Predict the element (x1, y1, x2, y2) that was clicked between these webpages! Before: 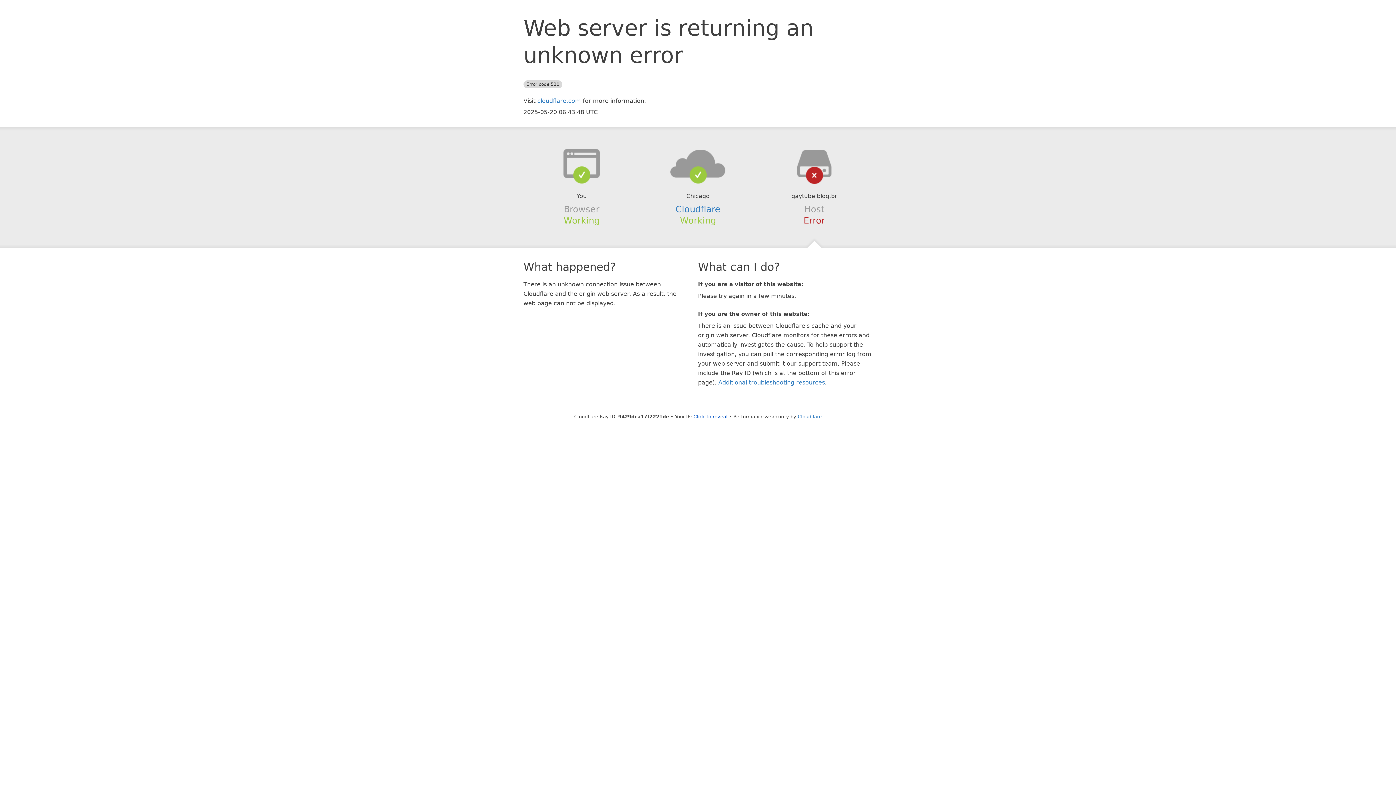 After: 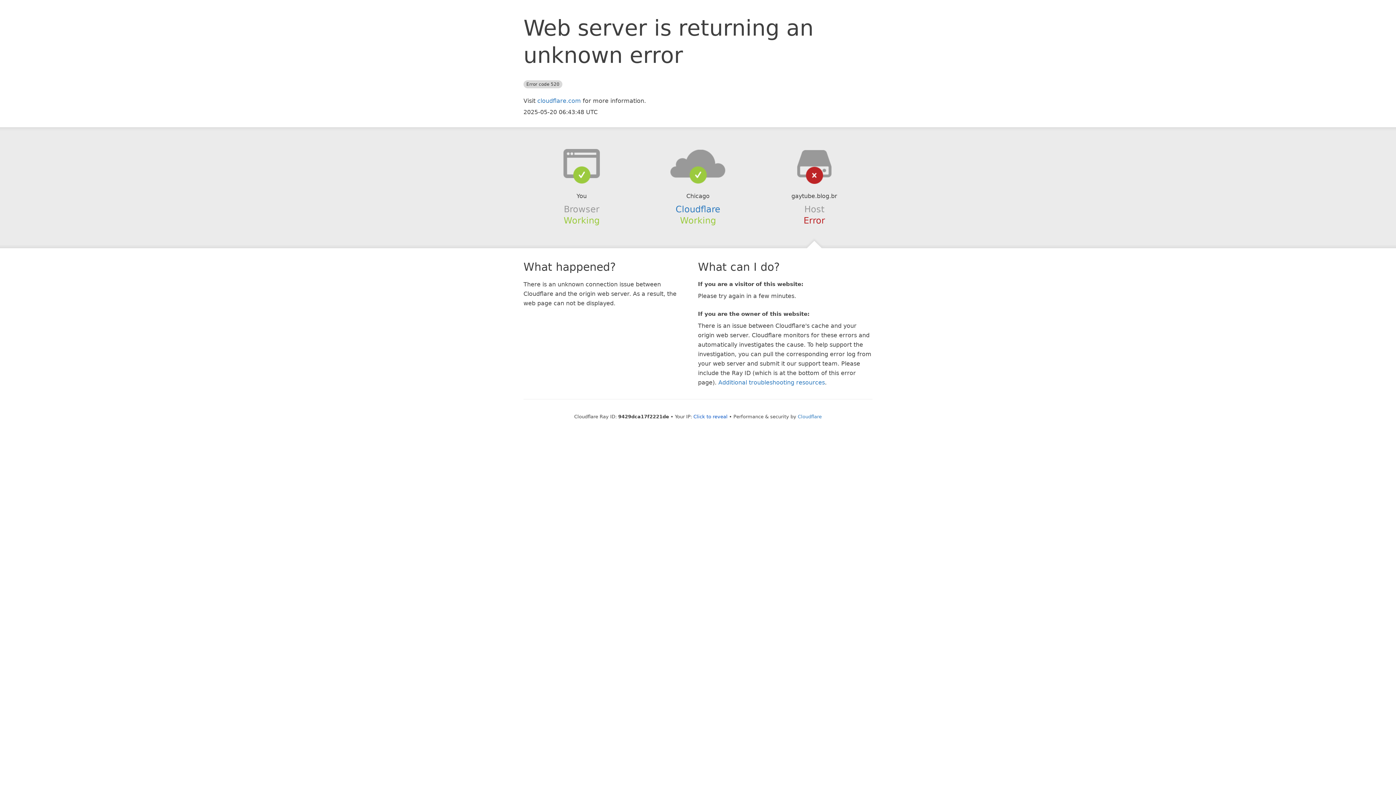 Action: bbox: (639, 148, 756, 178)